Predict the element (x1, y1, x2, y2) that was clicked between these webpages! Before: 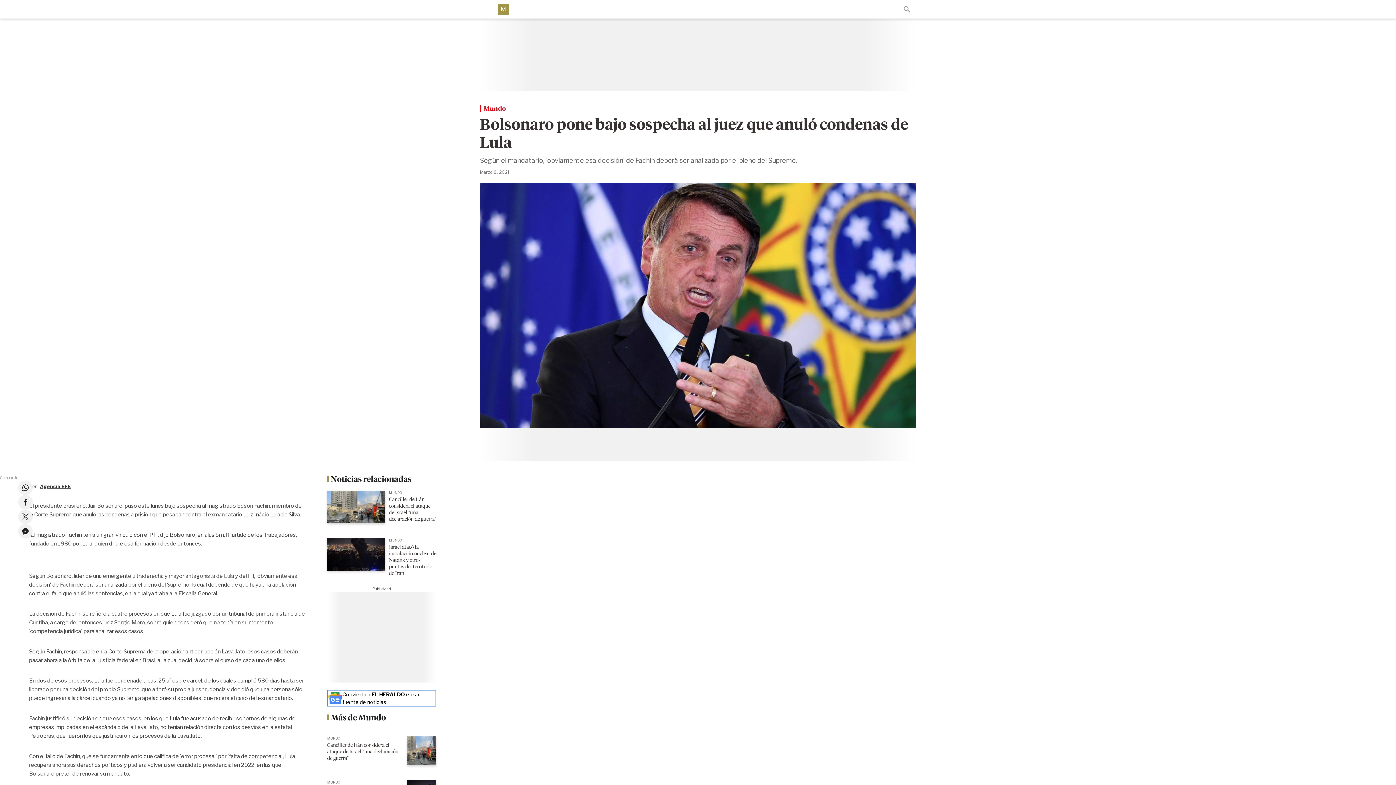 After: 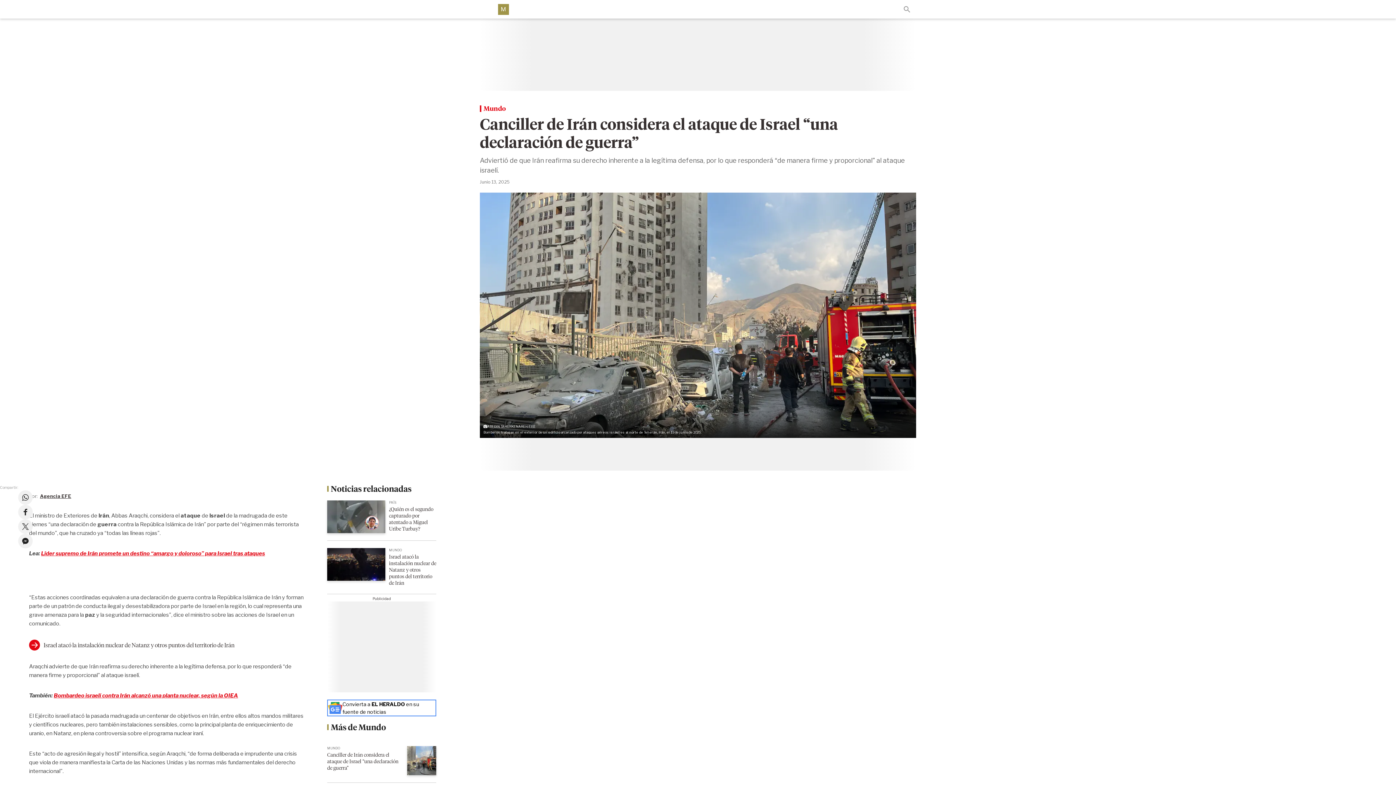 Action: bbox: (389, 496, 436, 522) label: Canciller de Irán considera el ataque de Israel “una declaración de guerra”